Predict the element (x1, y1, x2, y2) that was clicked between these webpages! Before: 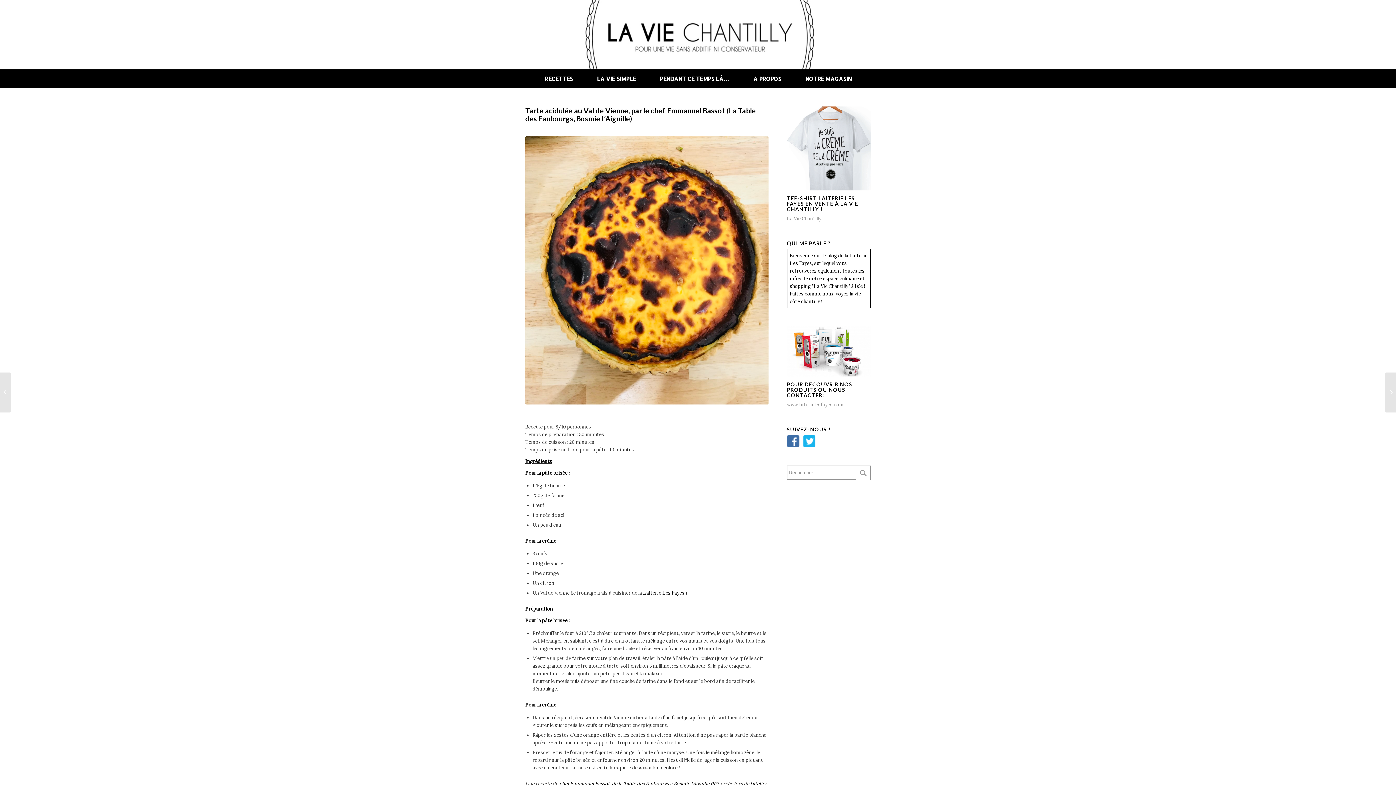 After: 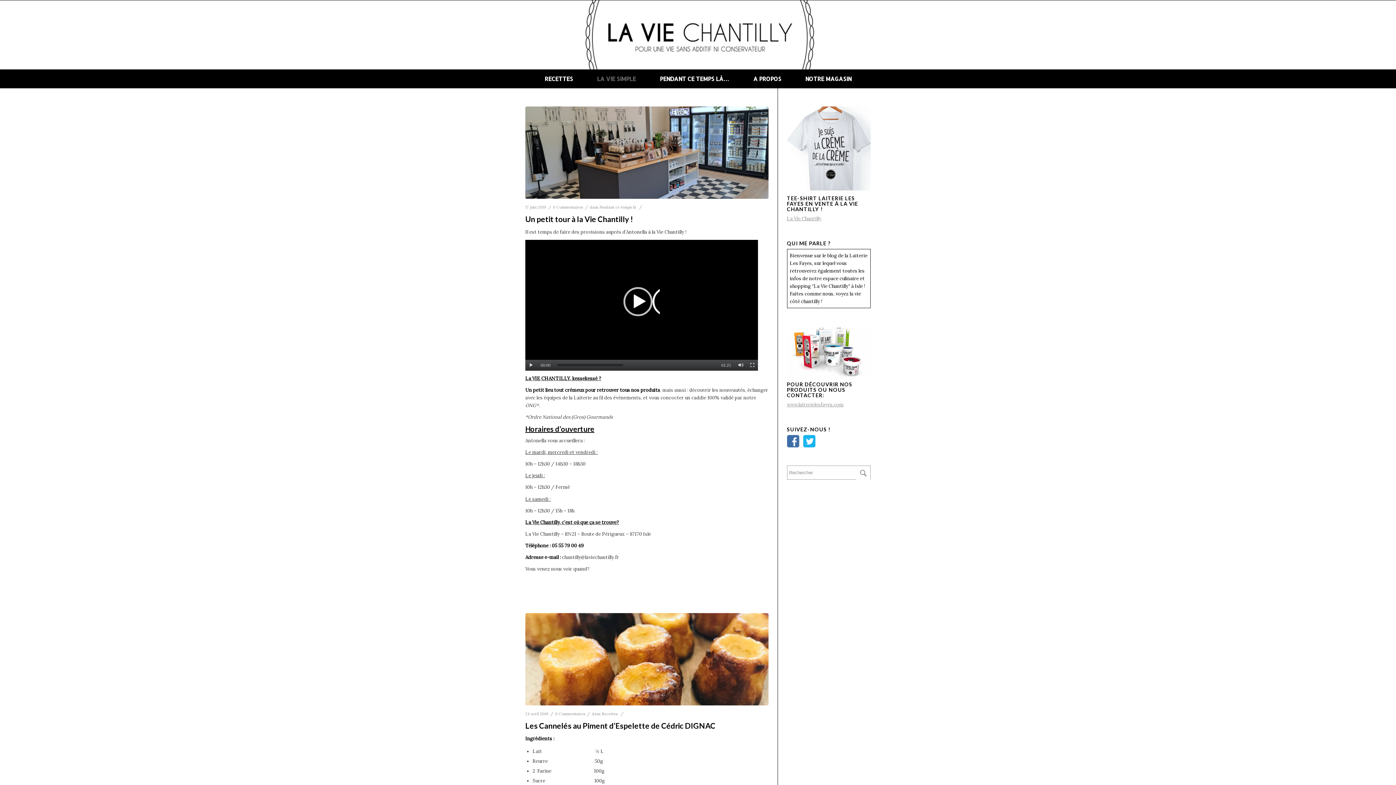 Action: bbox: (584, 0, 929, 69)